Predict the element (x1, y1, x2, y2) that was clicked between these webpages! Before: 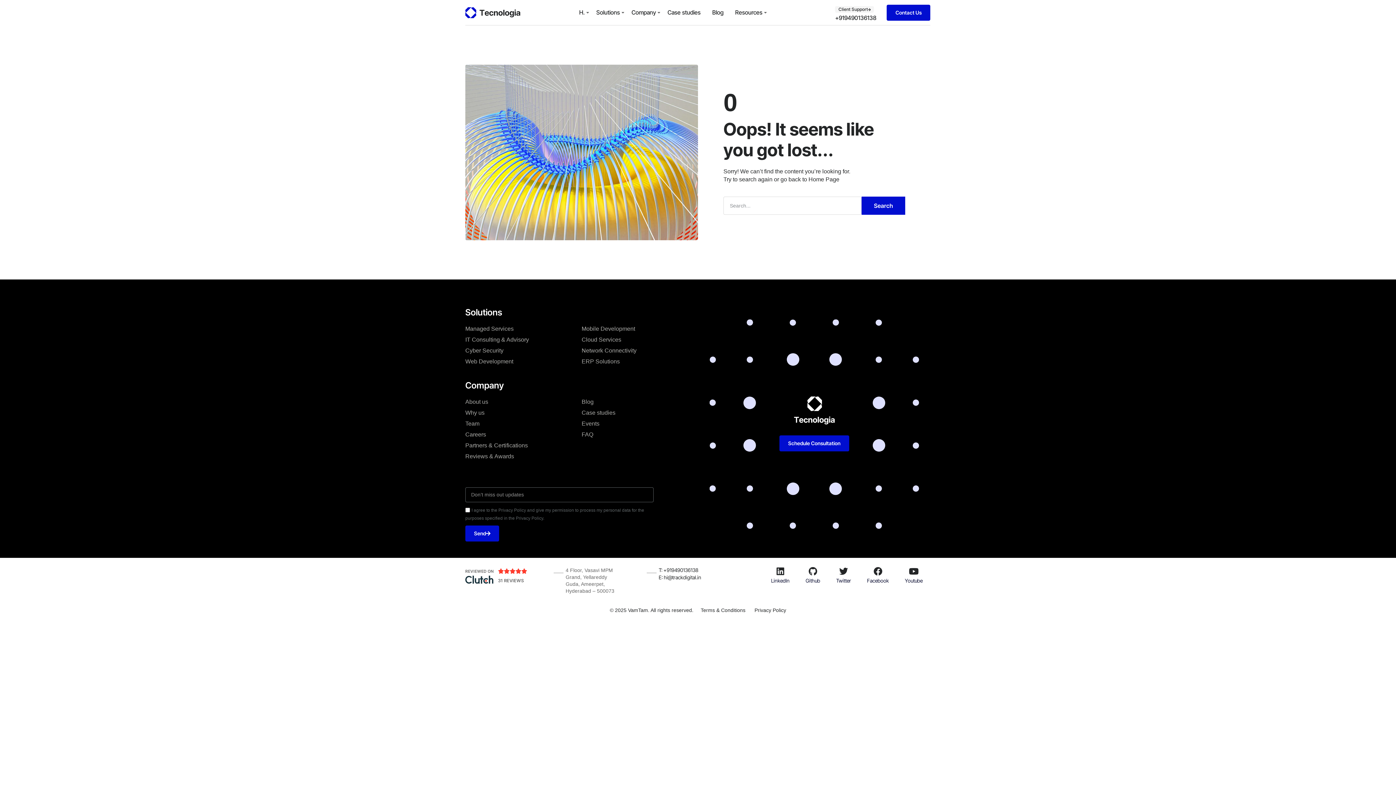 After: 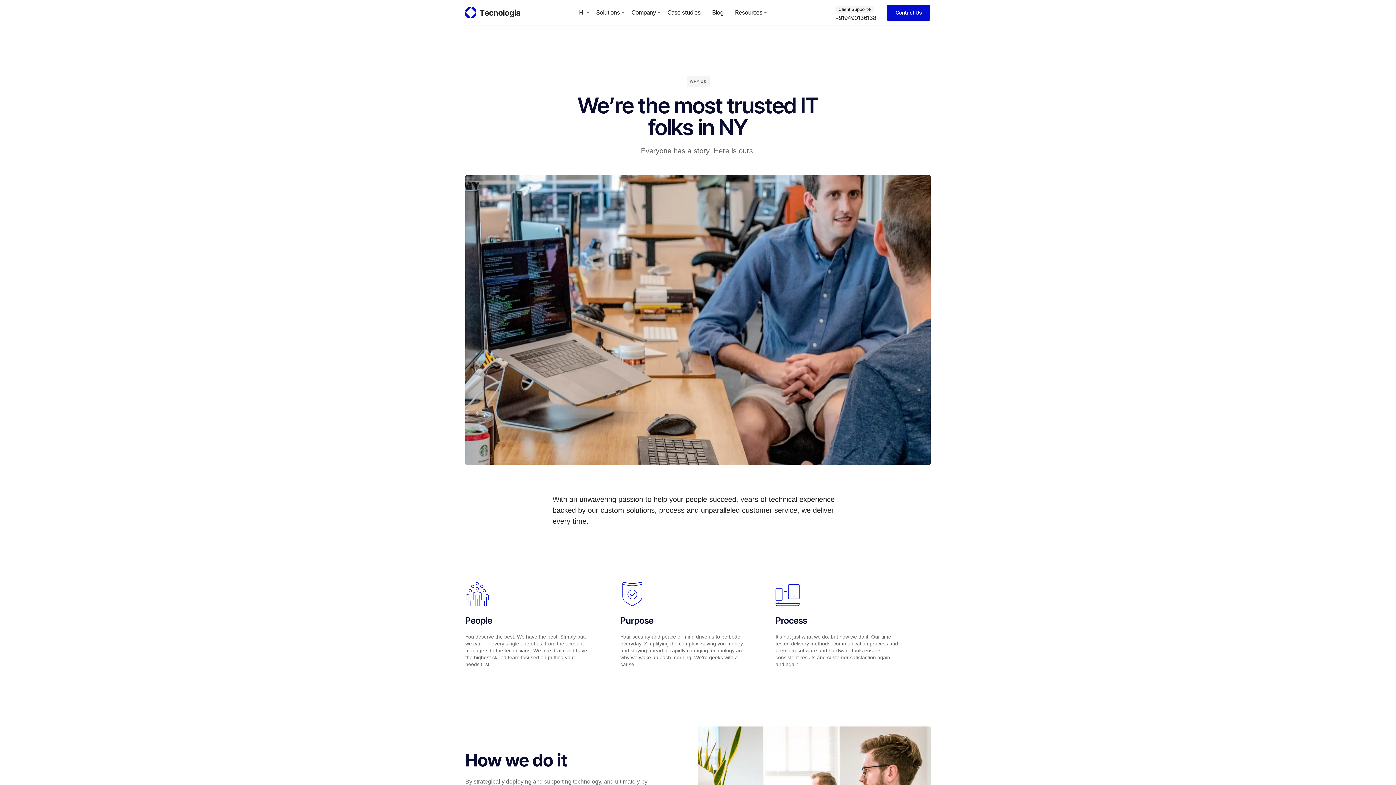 Action: label: Why us bbox: (465, 407, 581, 418)